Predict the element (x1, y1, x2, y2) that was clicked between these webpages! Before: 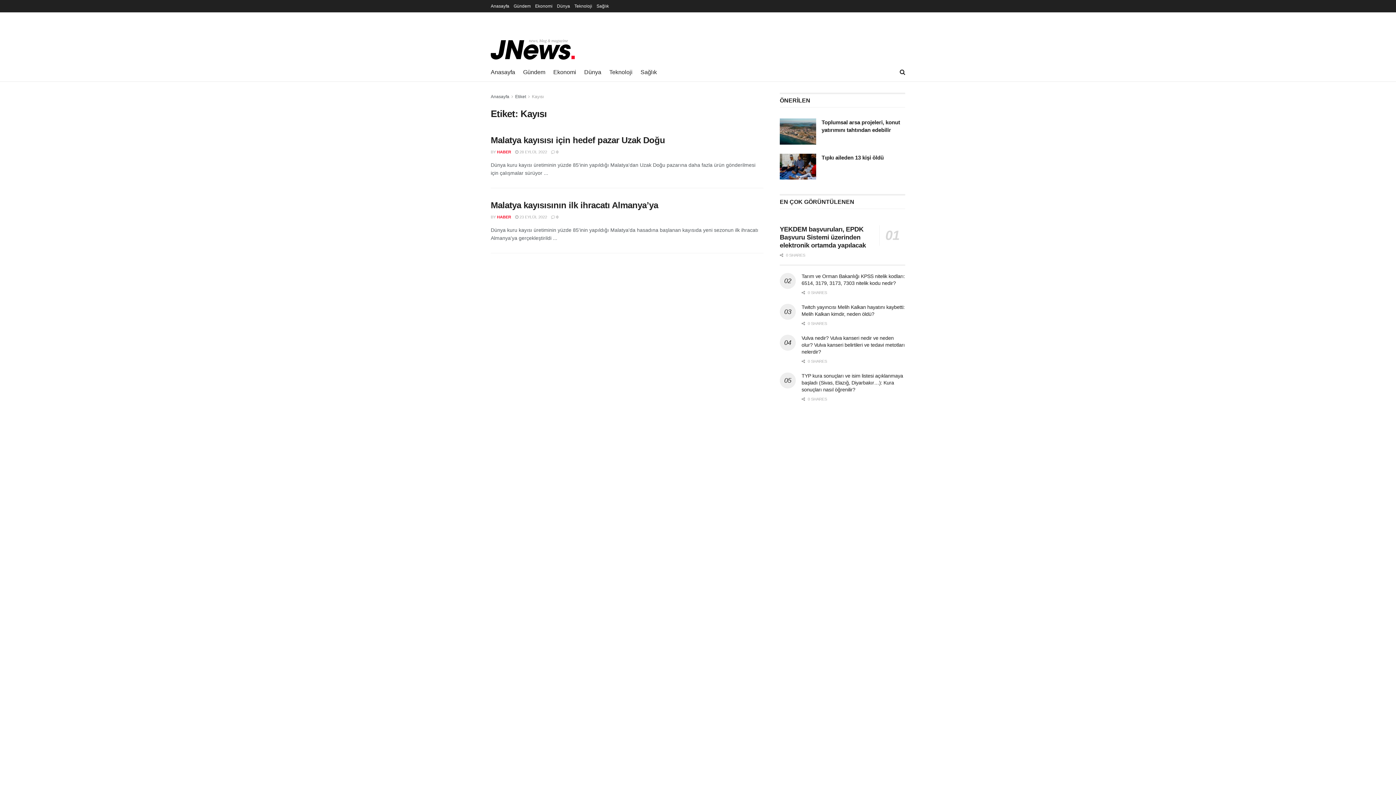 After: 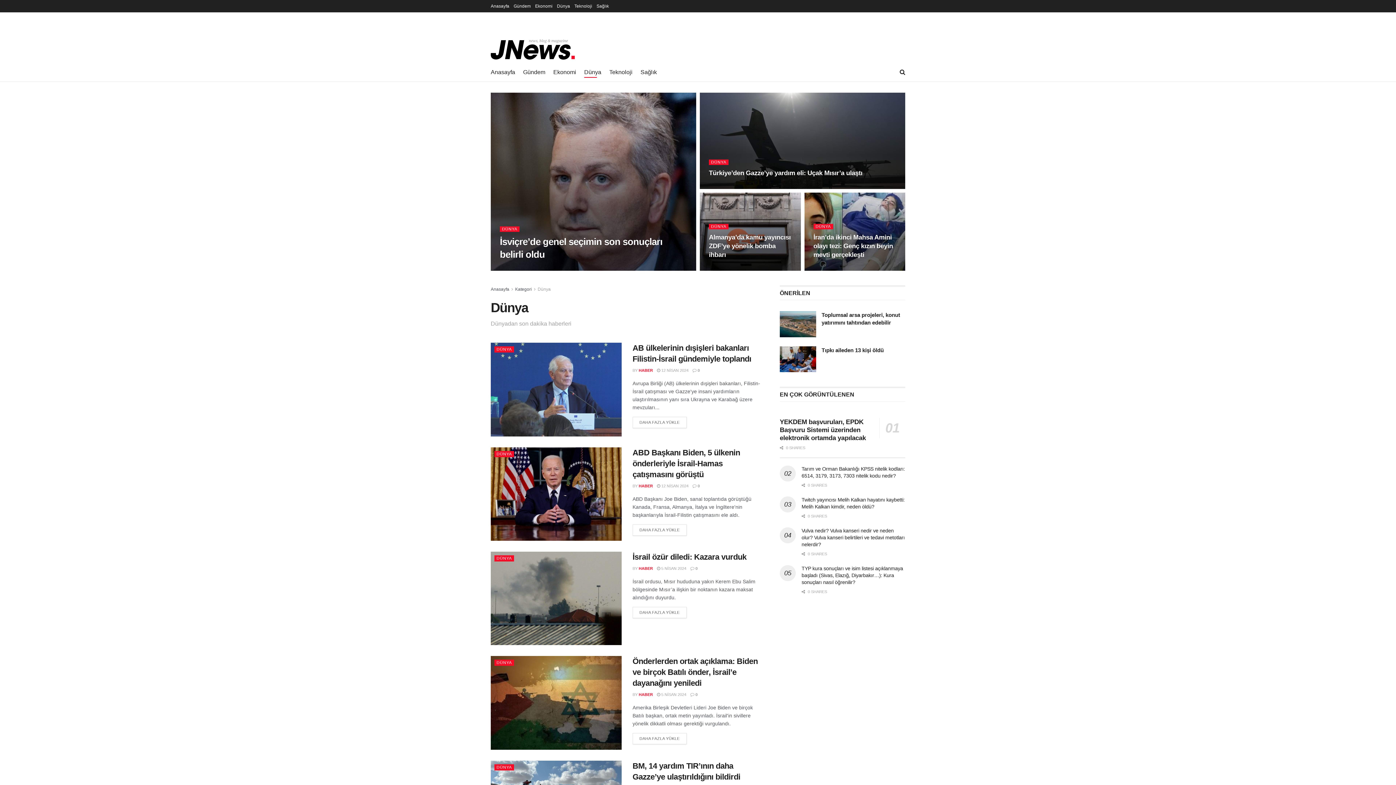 Action: bbox: (557, 0, 570, 12) label: Dünya